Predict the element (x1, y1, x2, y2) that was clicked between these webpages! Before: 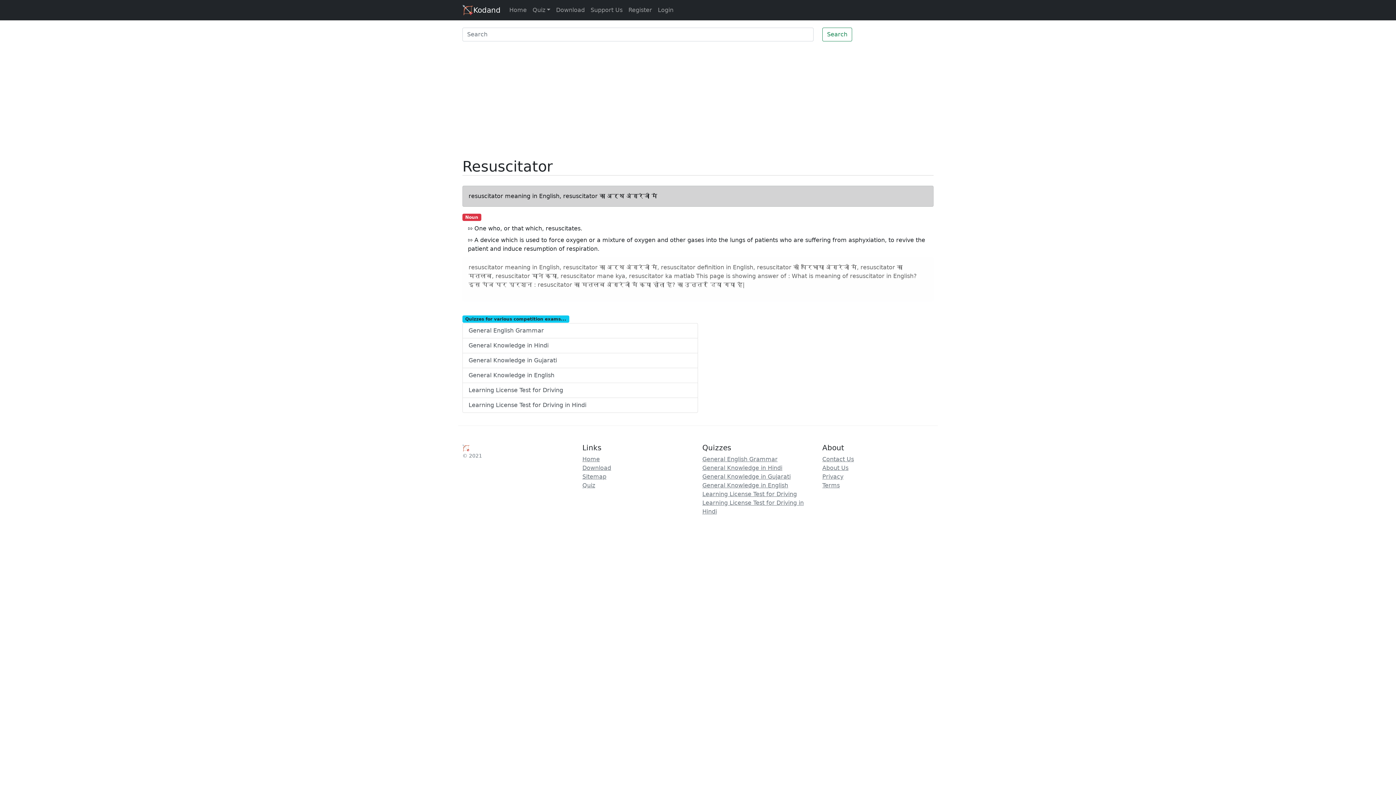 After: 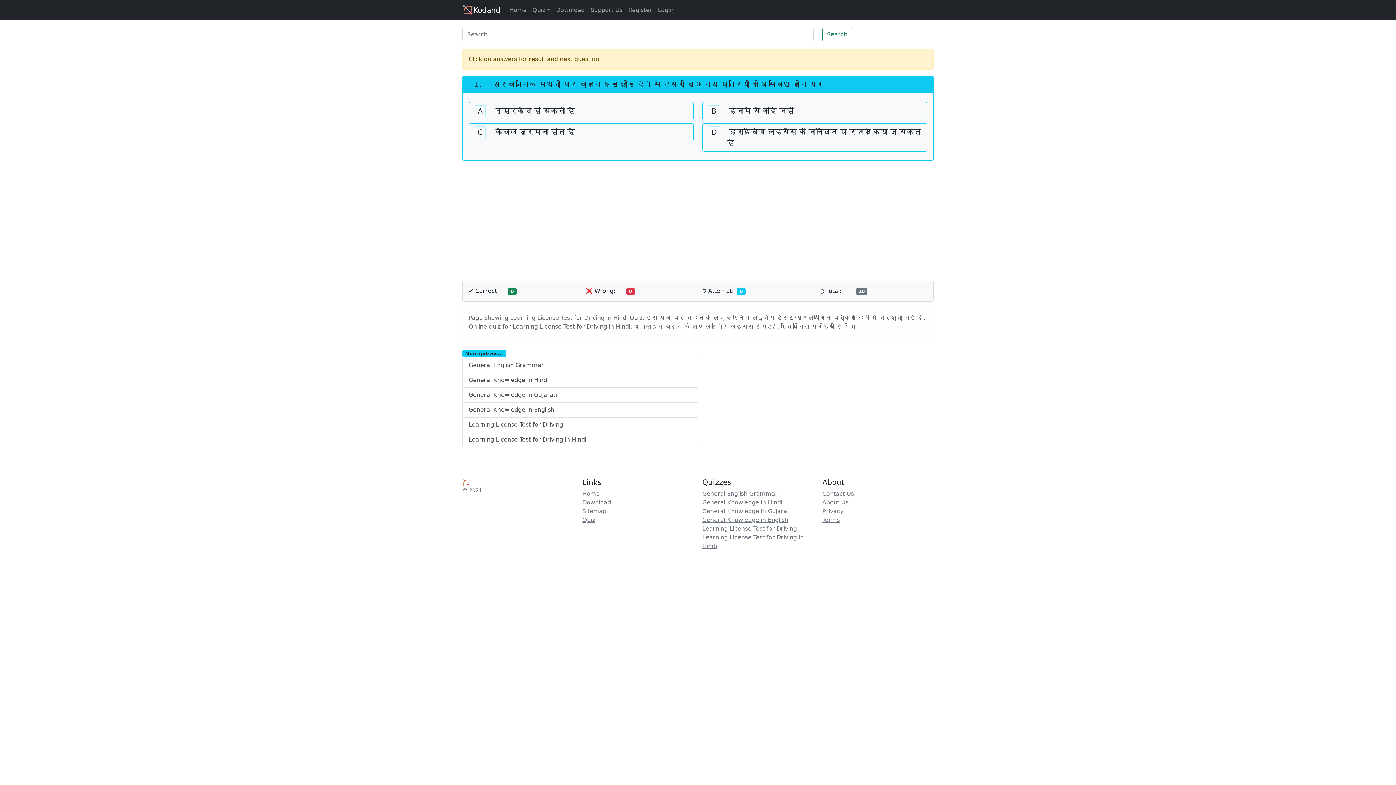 Action: label: Learning License Test for Driving in Hindi bbox: (462, 398, 698, 413)